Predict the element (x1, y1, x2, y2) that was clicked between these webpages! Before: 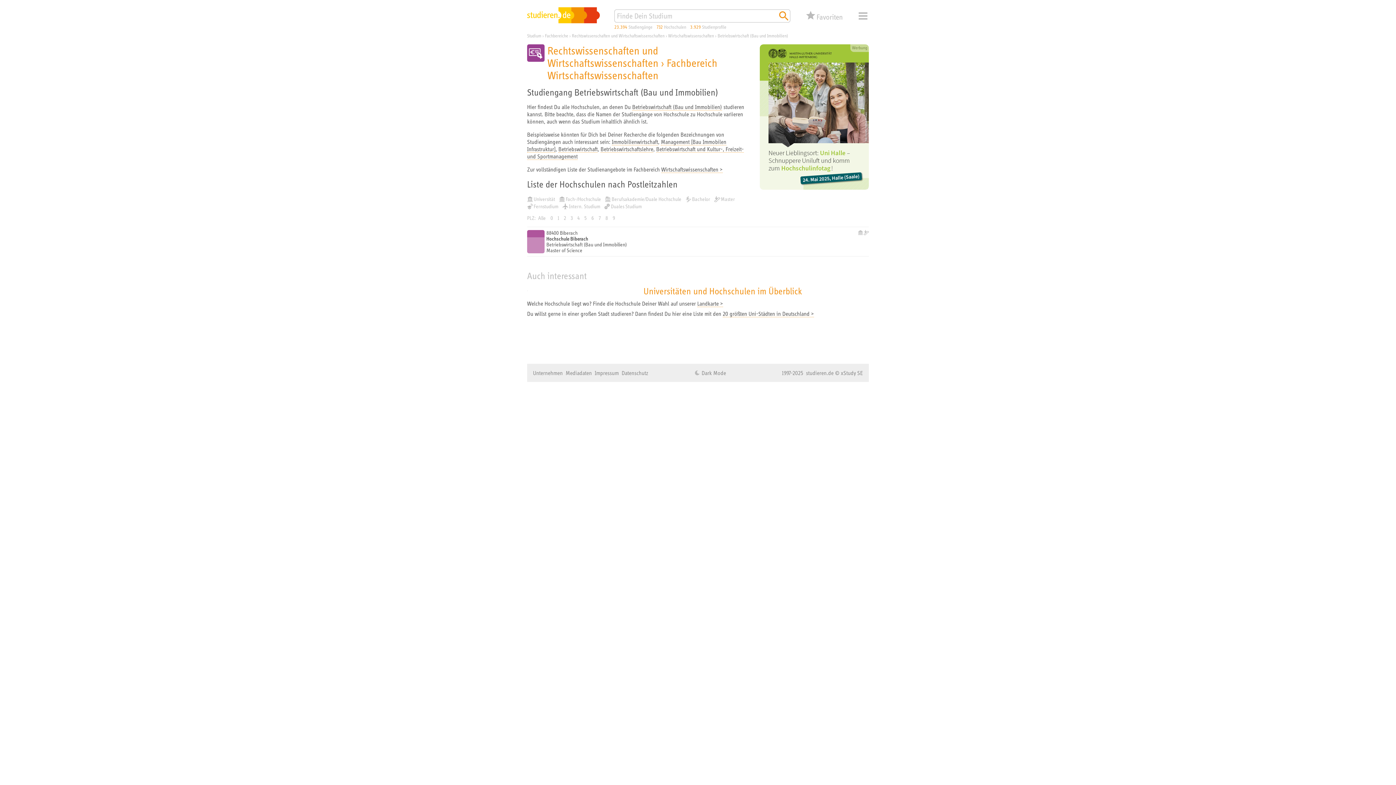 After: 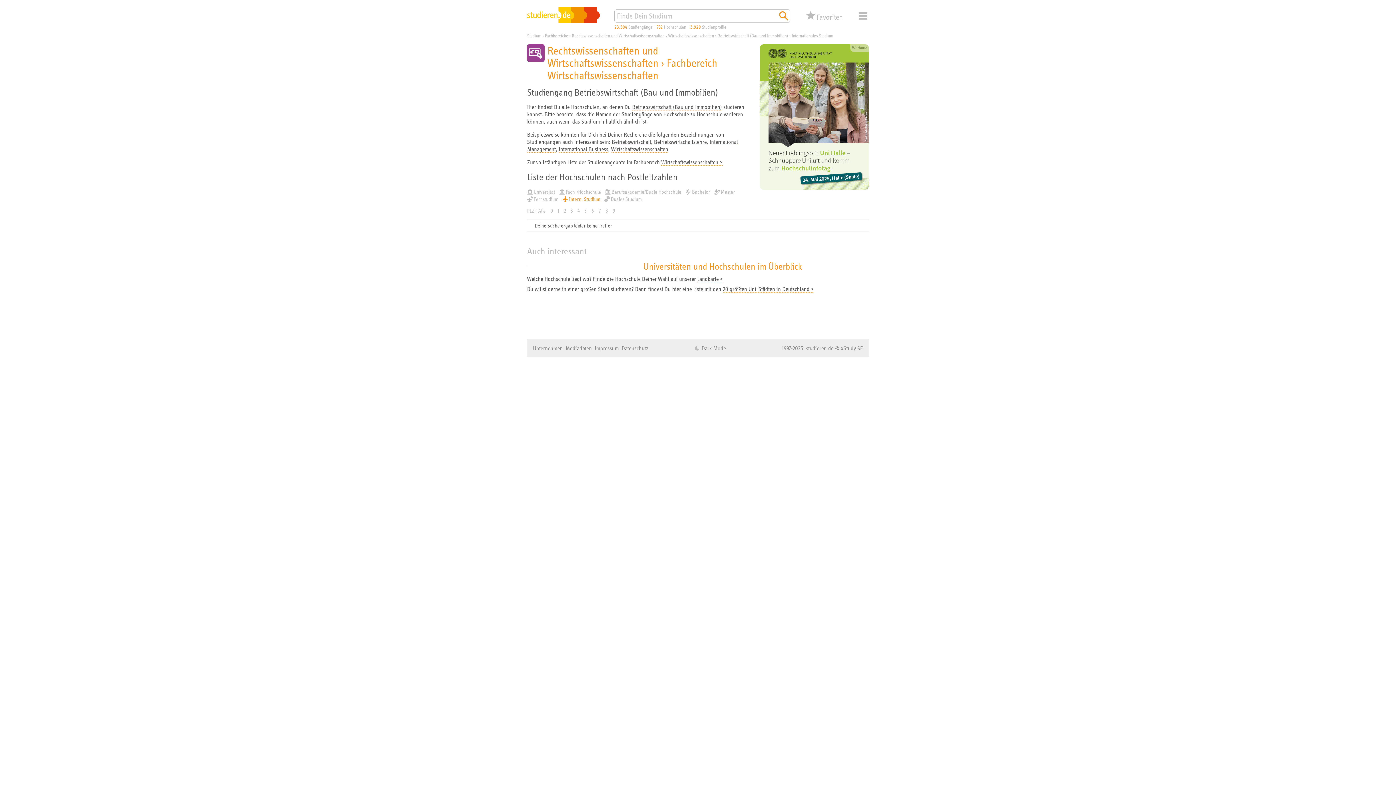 Action: label: Intern. Studium bbox: (562, 203, 600, 209)